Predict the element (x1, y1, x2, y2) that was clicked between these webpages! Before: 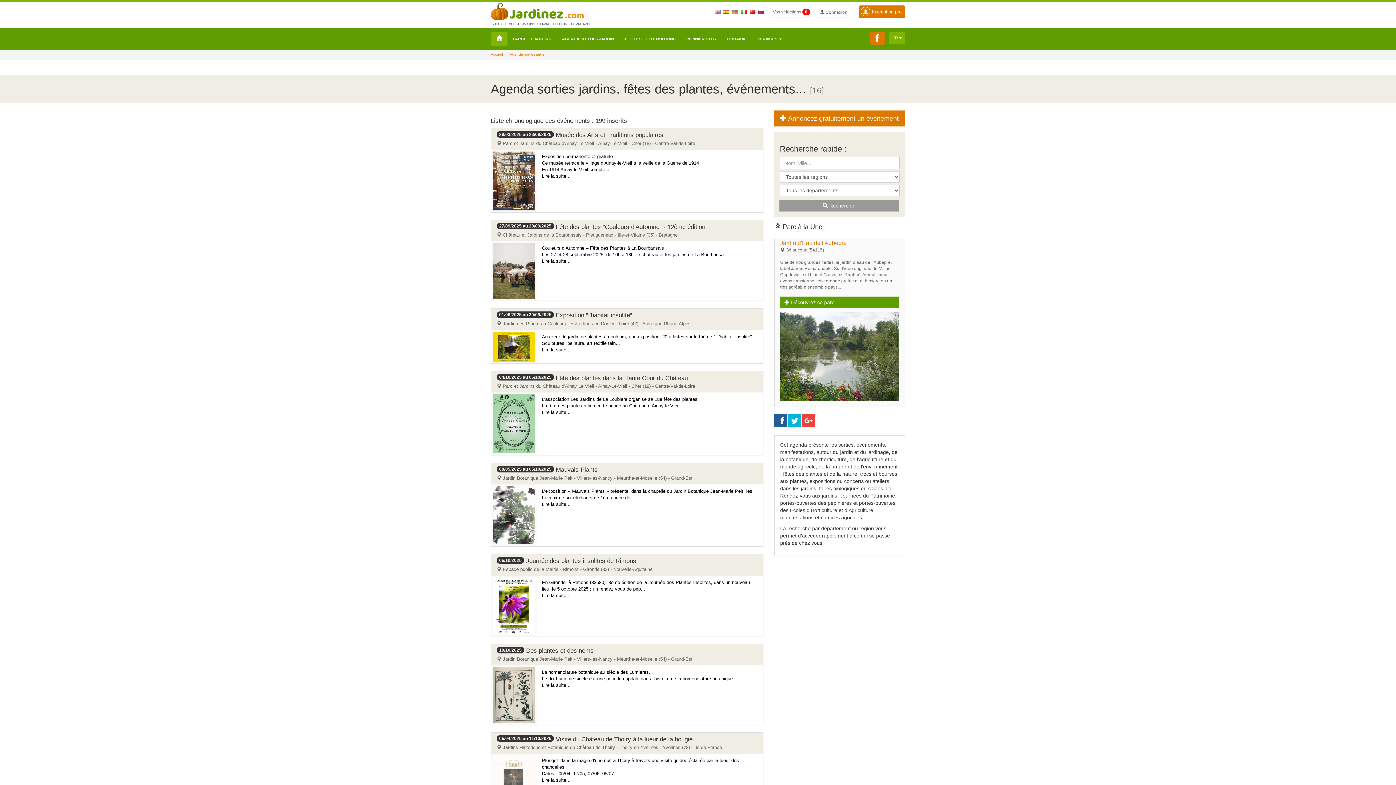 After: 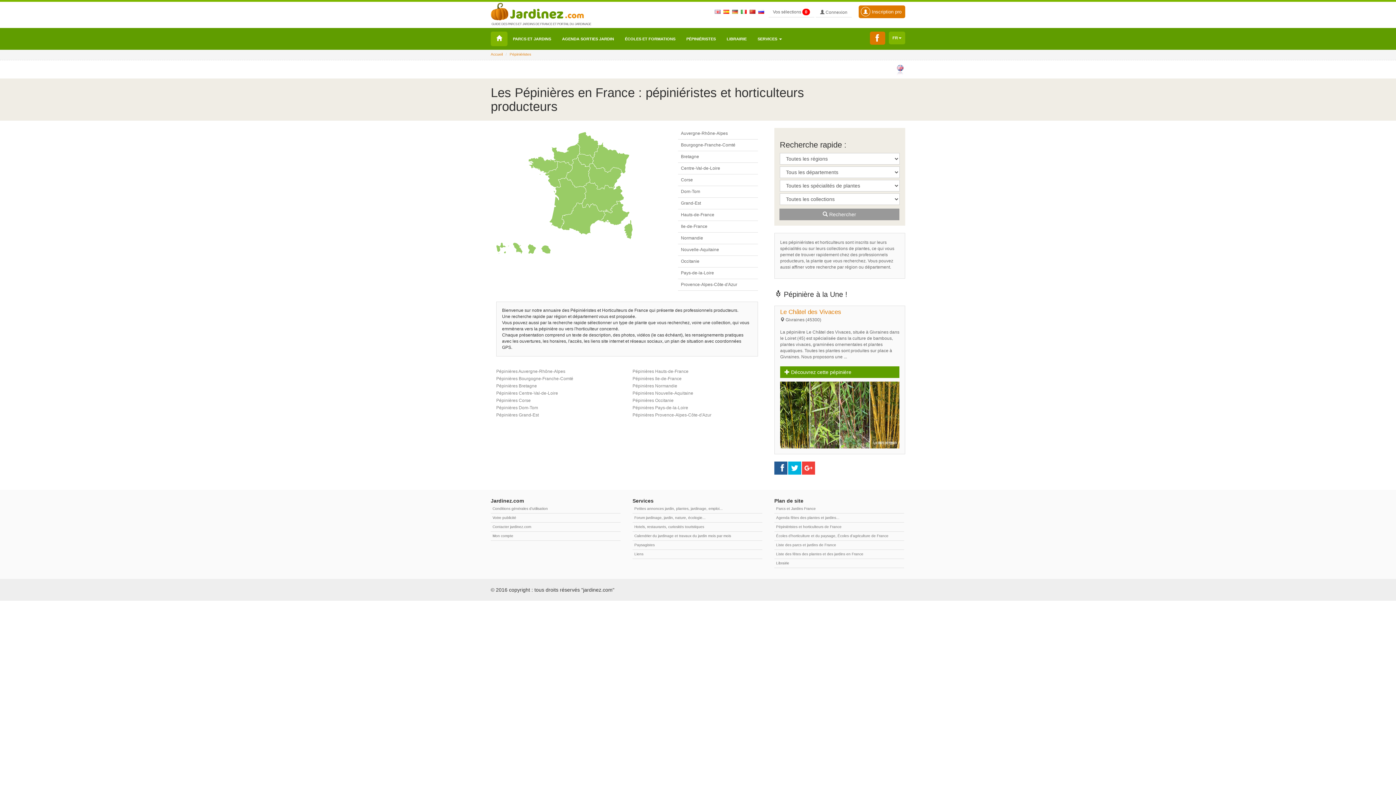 Action: label: PÉPINIÉRISTES bbox: (681, 31, 721, 46)